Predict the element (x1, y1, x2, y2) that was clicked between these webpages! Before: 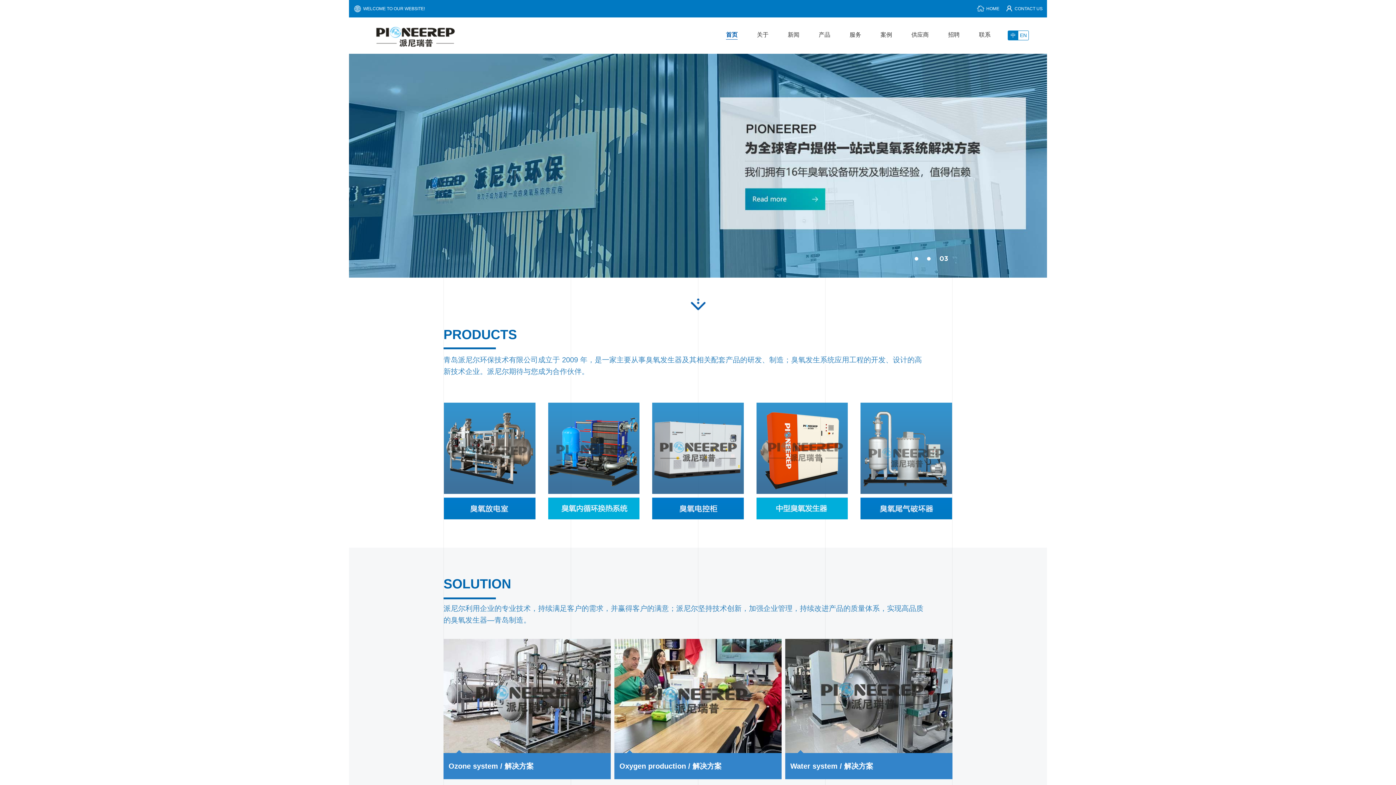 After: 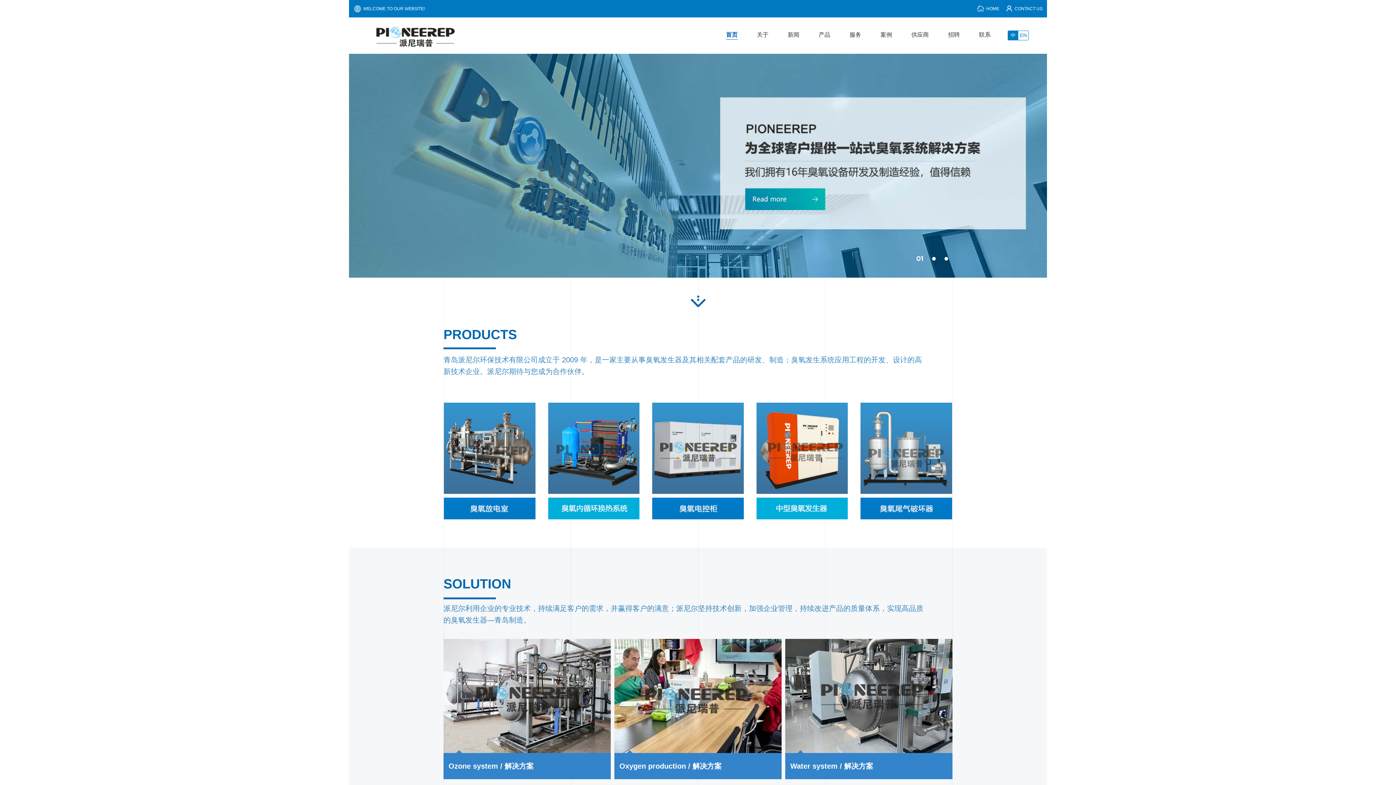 Action: bbox: (1008, 30, 1018, 40) label: 中